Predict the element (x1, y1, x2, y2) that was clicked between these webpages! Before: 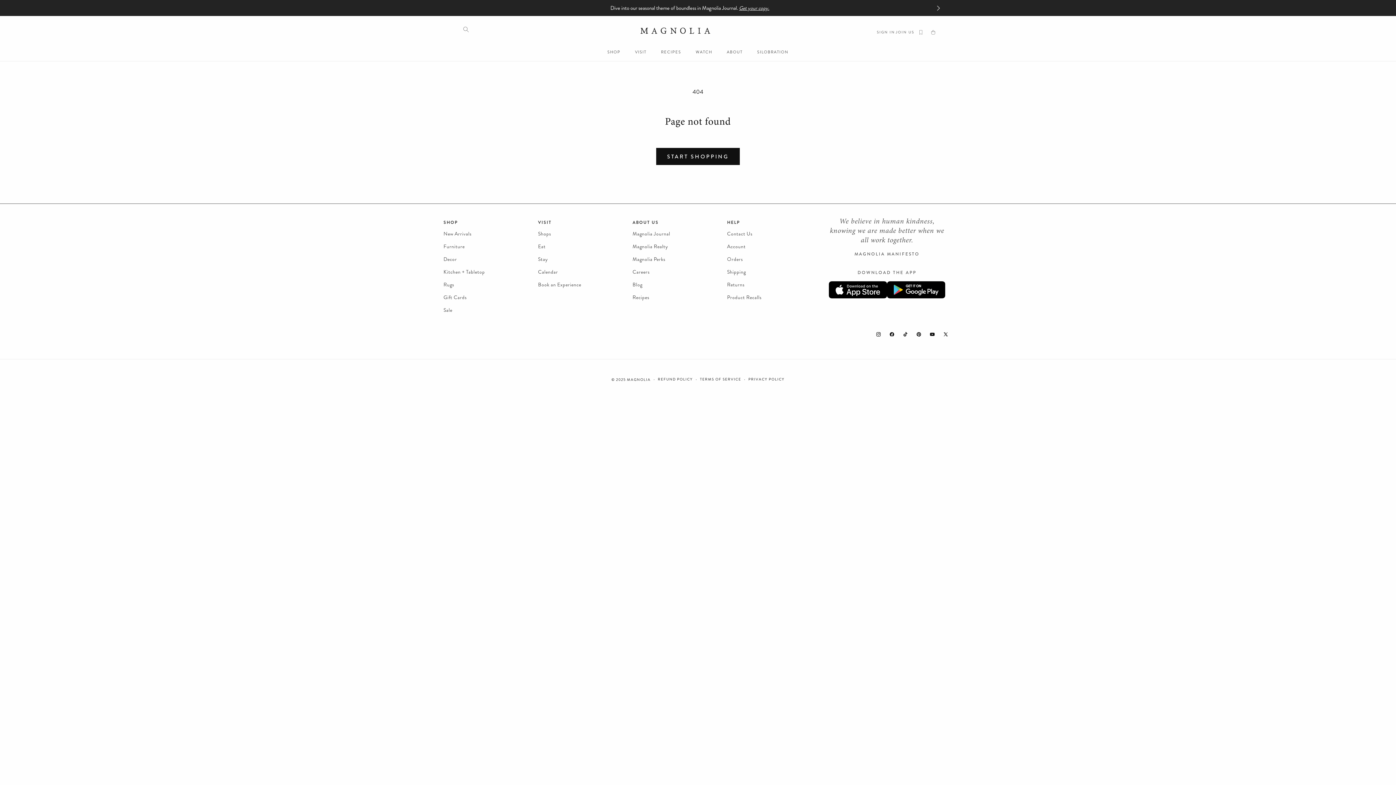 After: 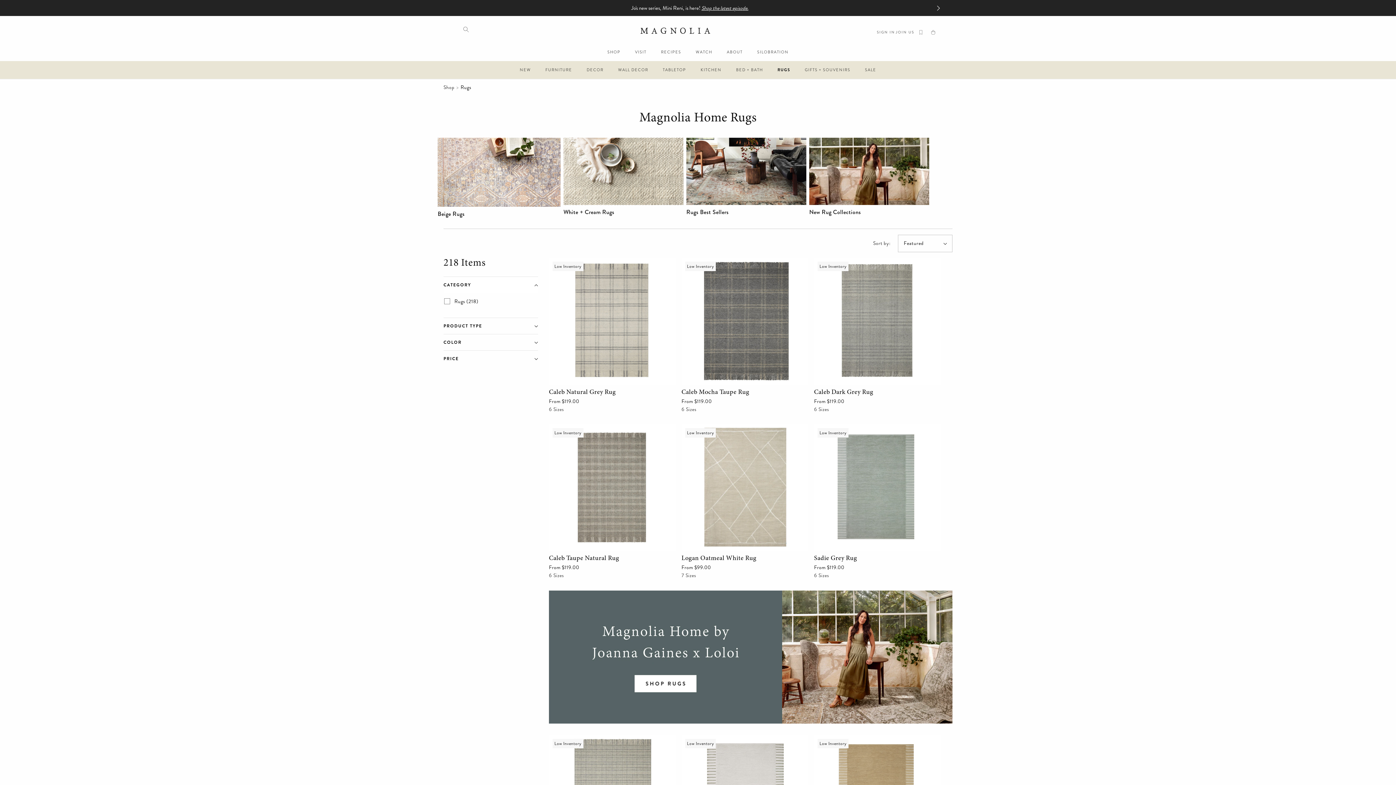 Action: label: Rugs bbox: (443, 278, 454, 291)